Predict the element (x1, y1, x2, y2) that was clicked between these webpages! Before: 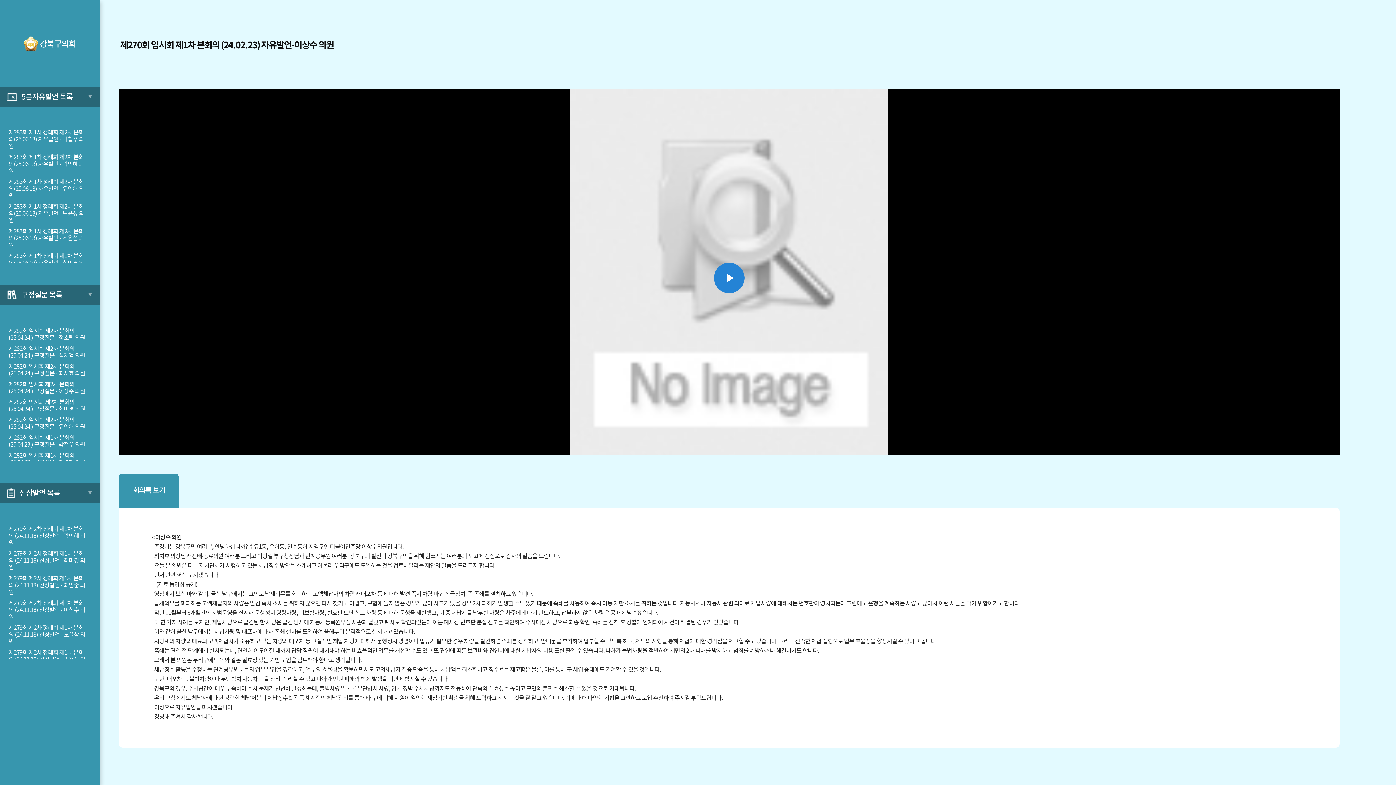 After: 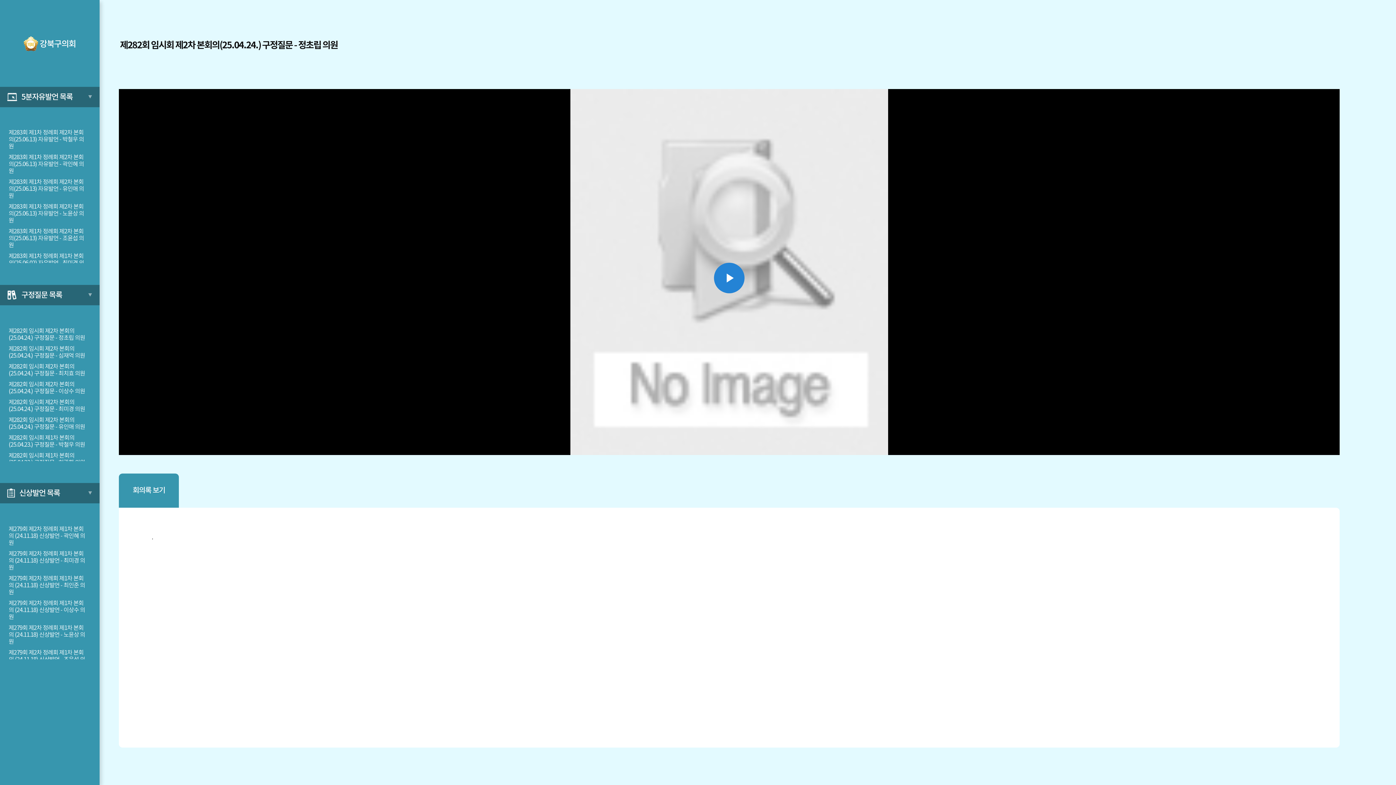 Action: label: 제282회 임시회 제2차 본회의(25.04.24.) 구정질문 - 정초립 의원 bbox: (8, 327, 85, 341)